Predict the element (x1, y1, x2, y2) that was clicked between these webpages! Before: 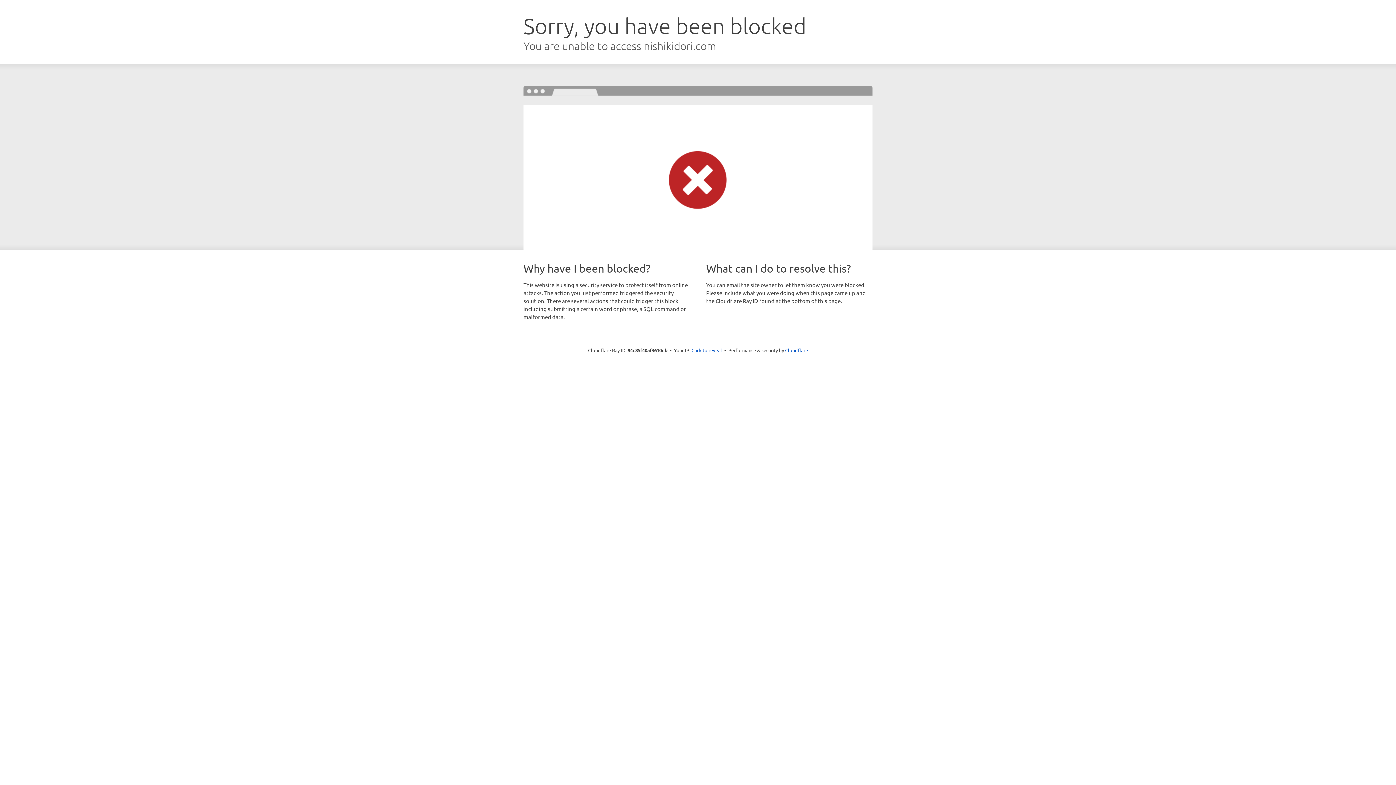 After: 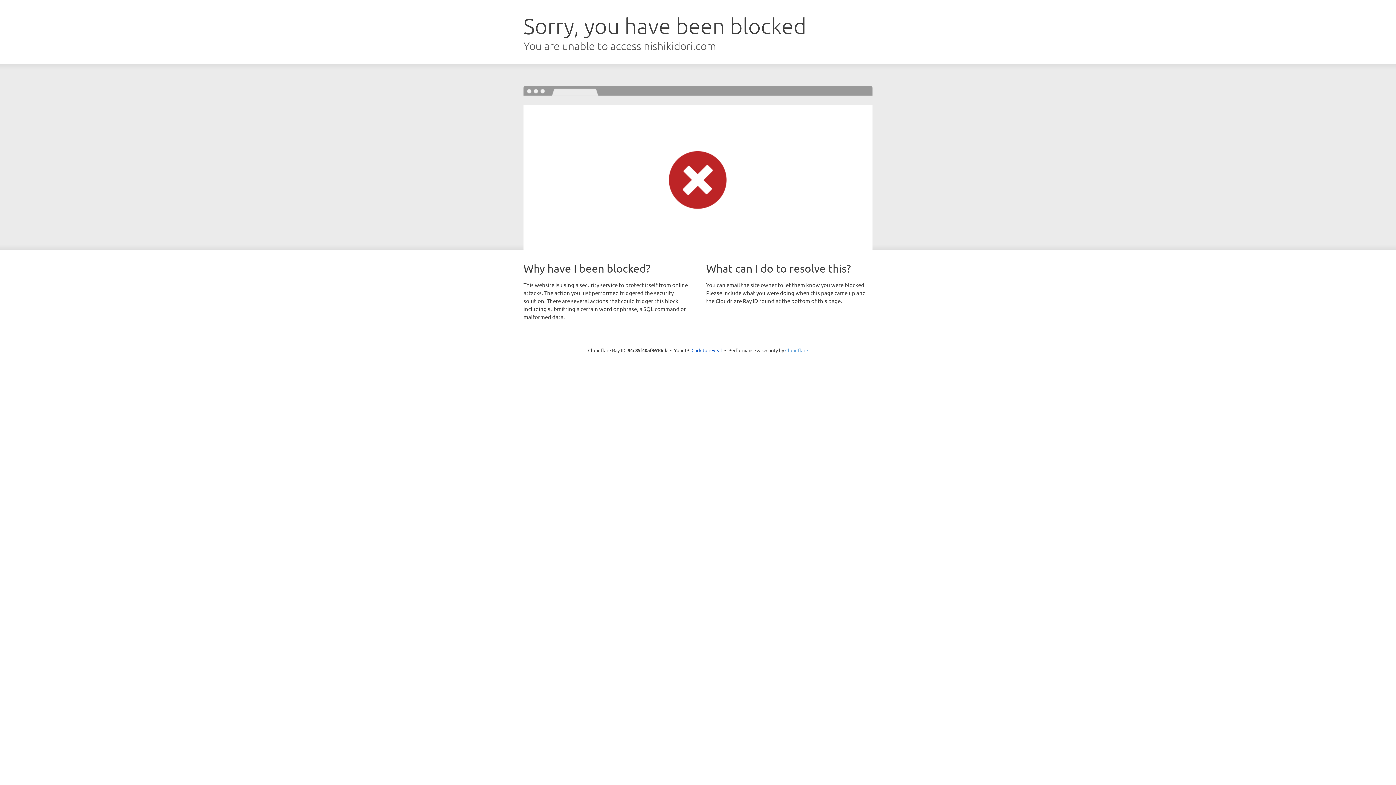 Action: label: Cloudflare bbox: (785, 347, 808, 353)